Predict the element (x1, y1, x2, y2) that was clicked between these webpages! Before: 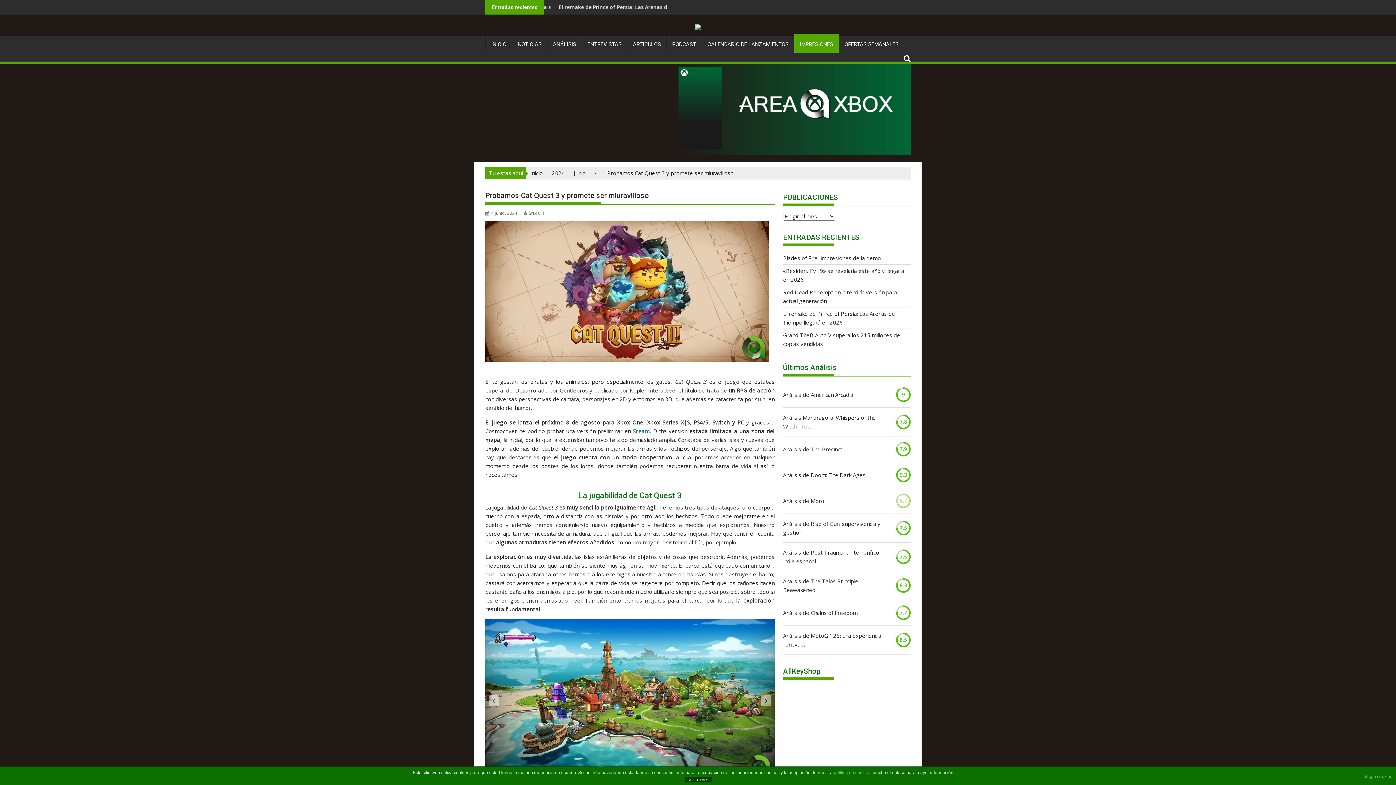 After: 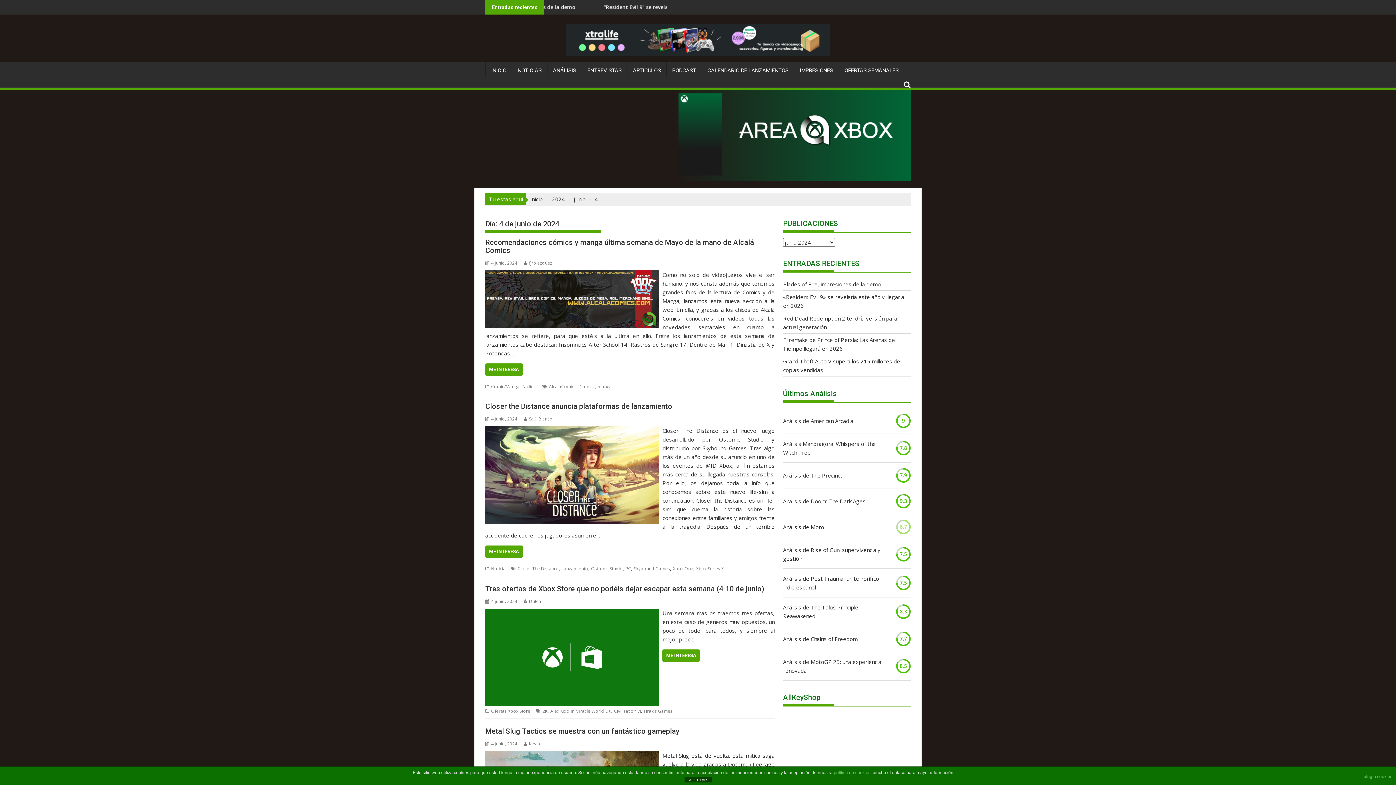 Action: bbox: (594, 169, 598, 176) label: 4